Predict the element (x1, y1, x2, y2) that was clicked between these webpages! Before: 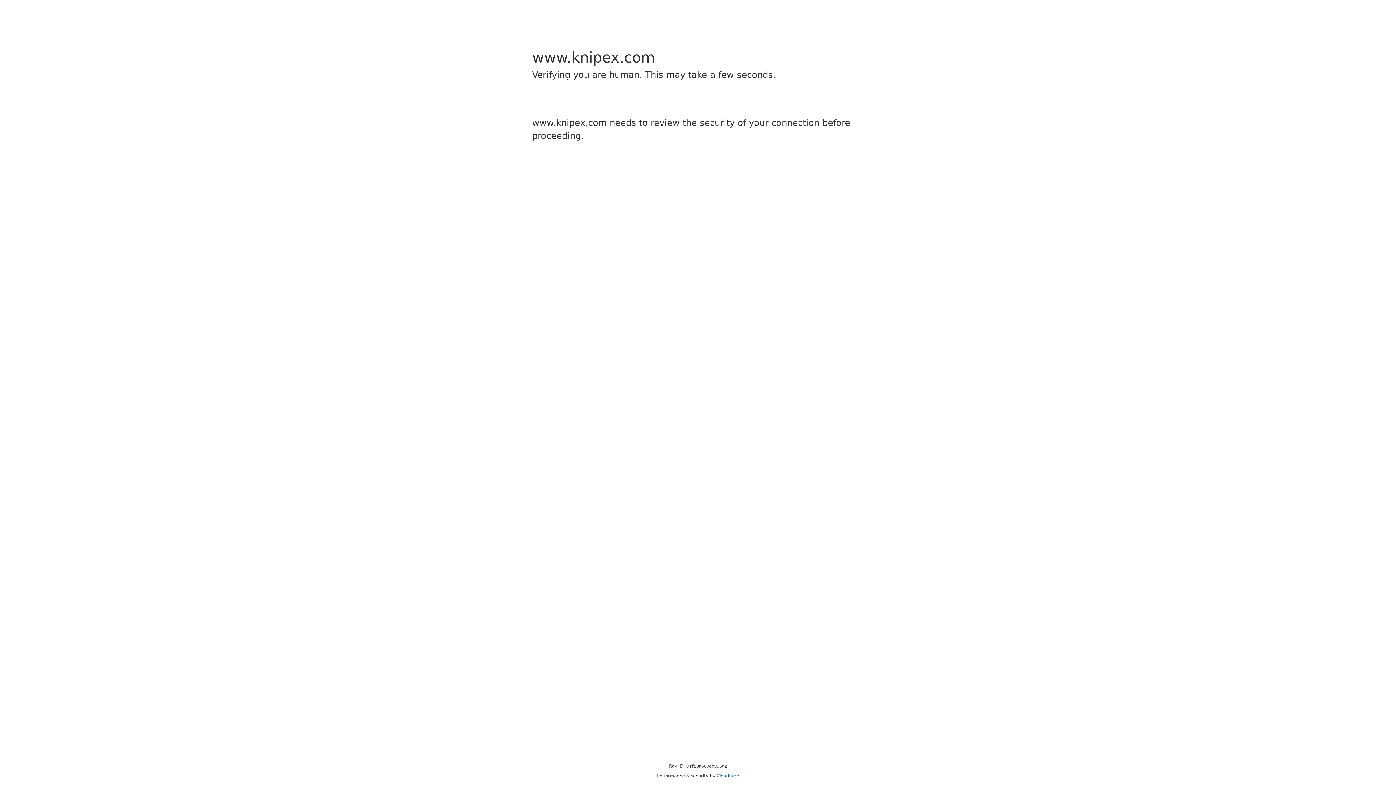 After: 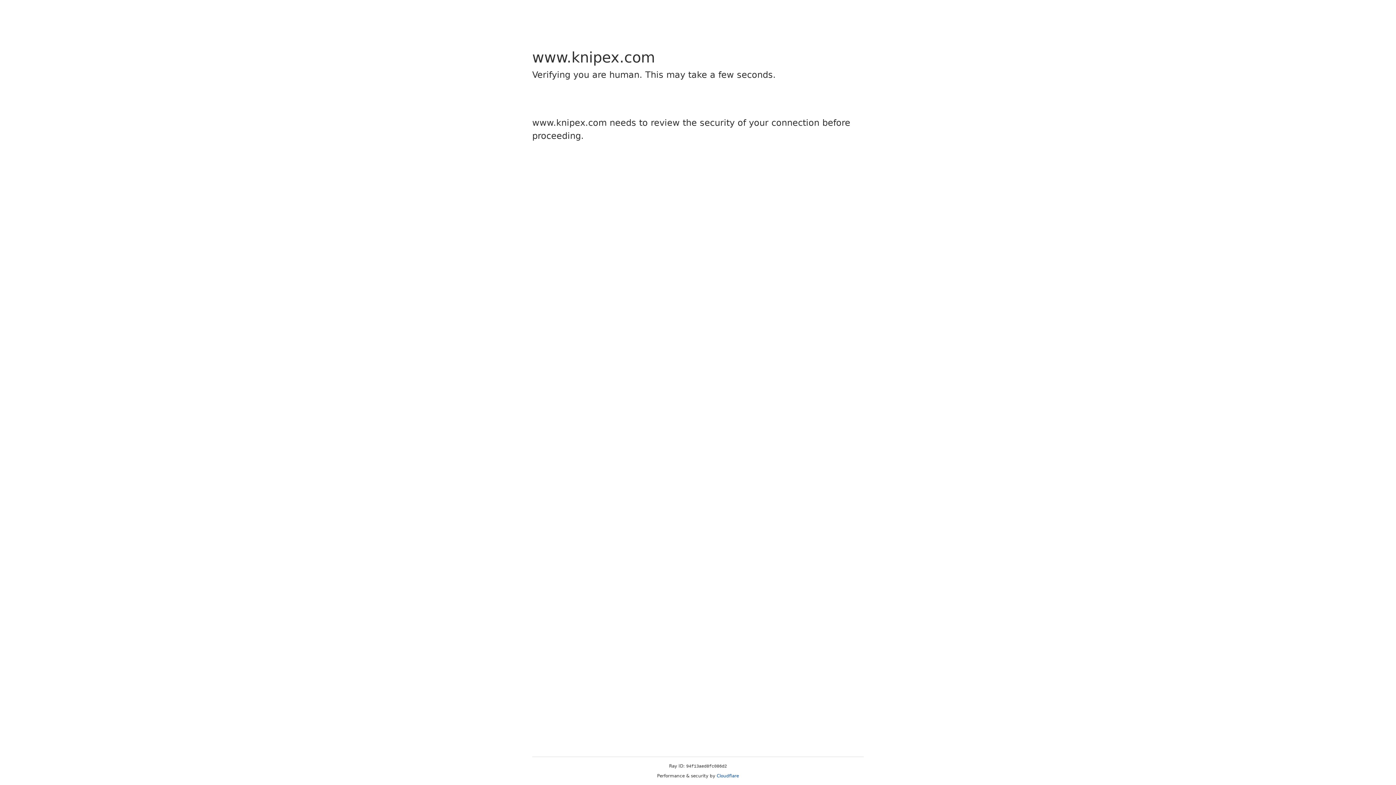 Action: bbox: (716, 773, 739, 778) label: Cloudflare